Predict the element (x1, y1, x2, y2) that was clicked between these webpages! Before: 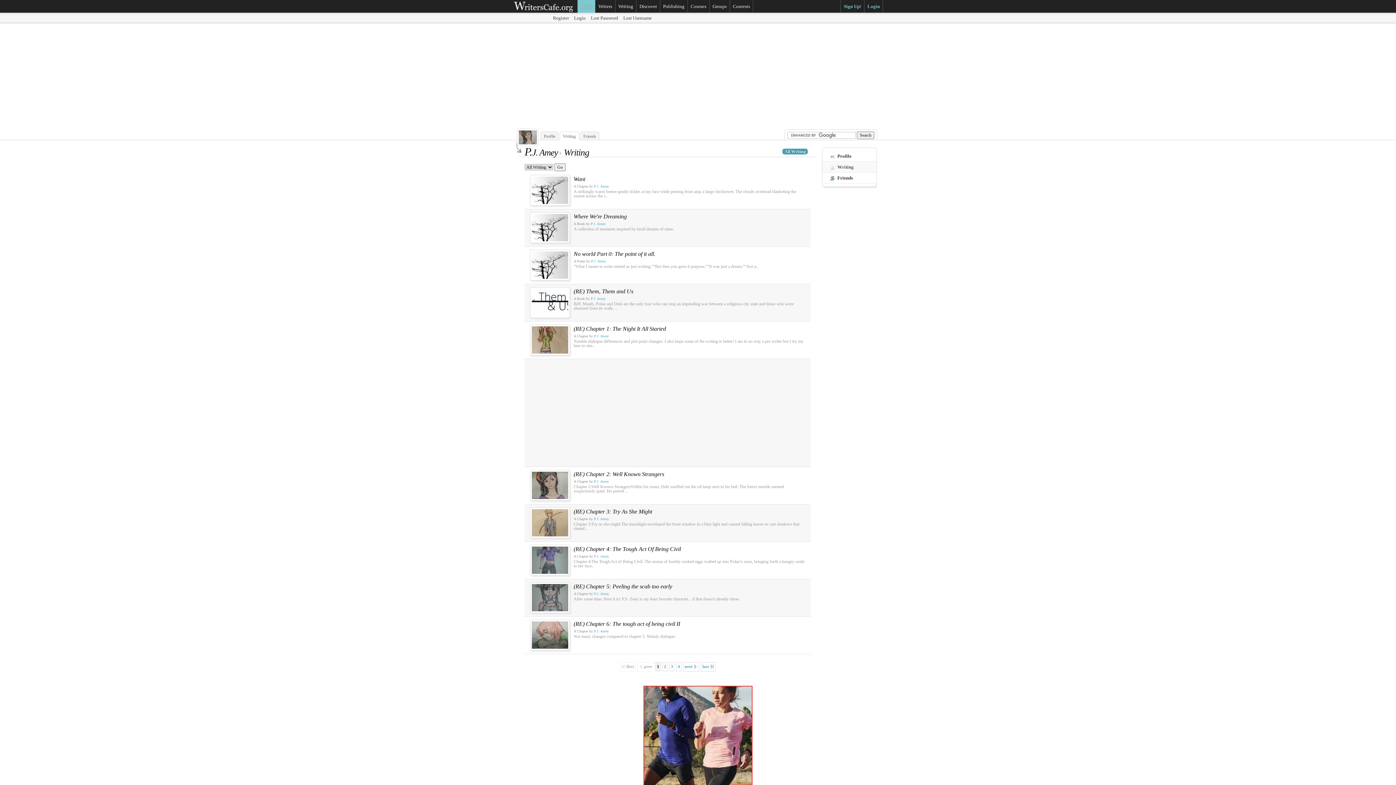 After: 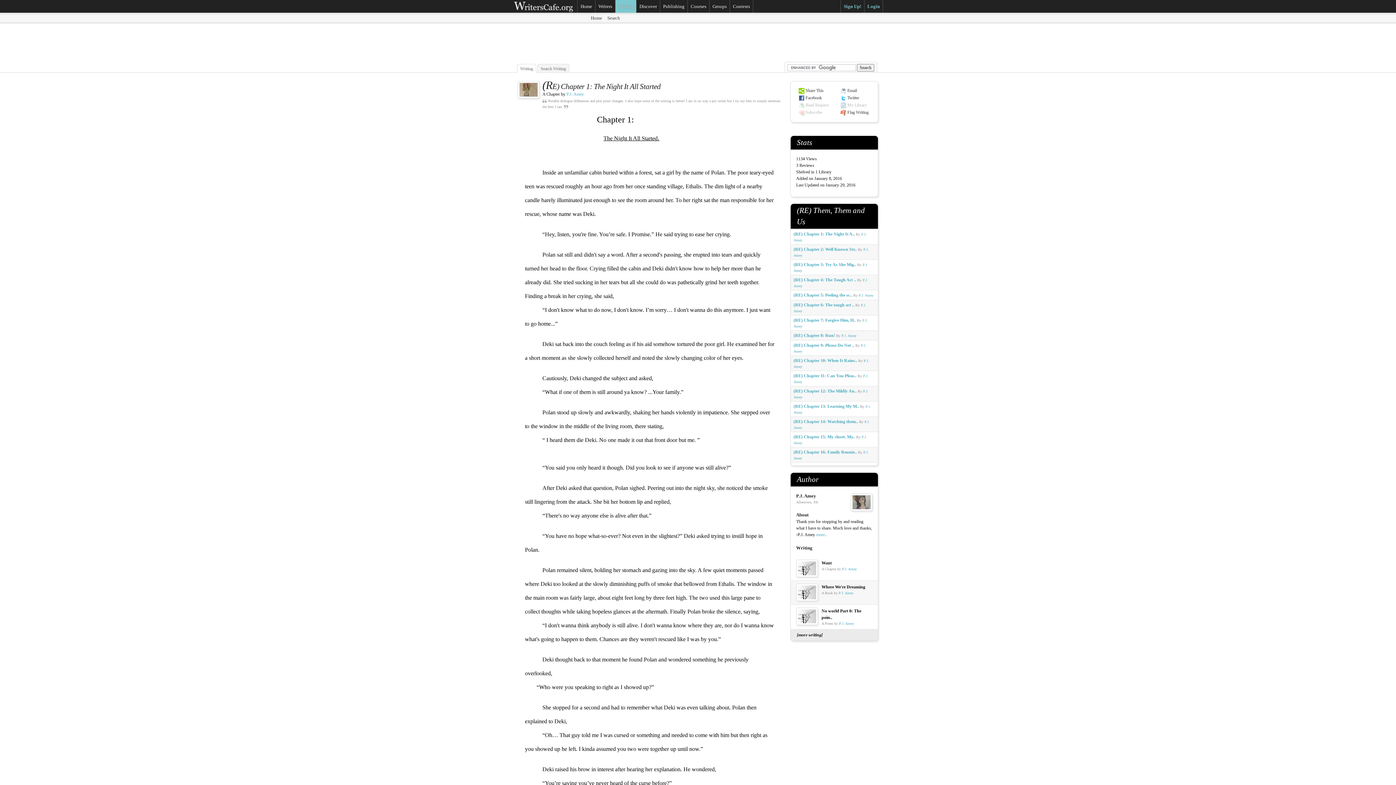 Action: bbox: (530, 337, 570, 343)